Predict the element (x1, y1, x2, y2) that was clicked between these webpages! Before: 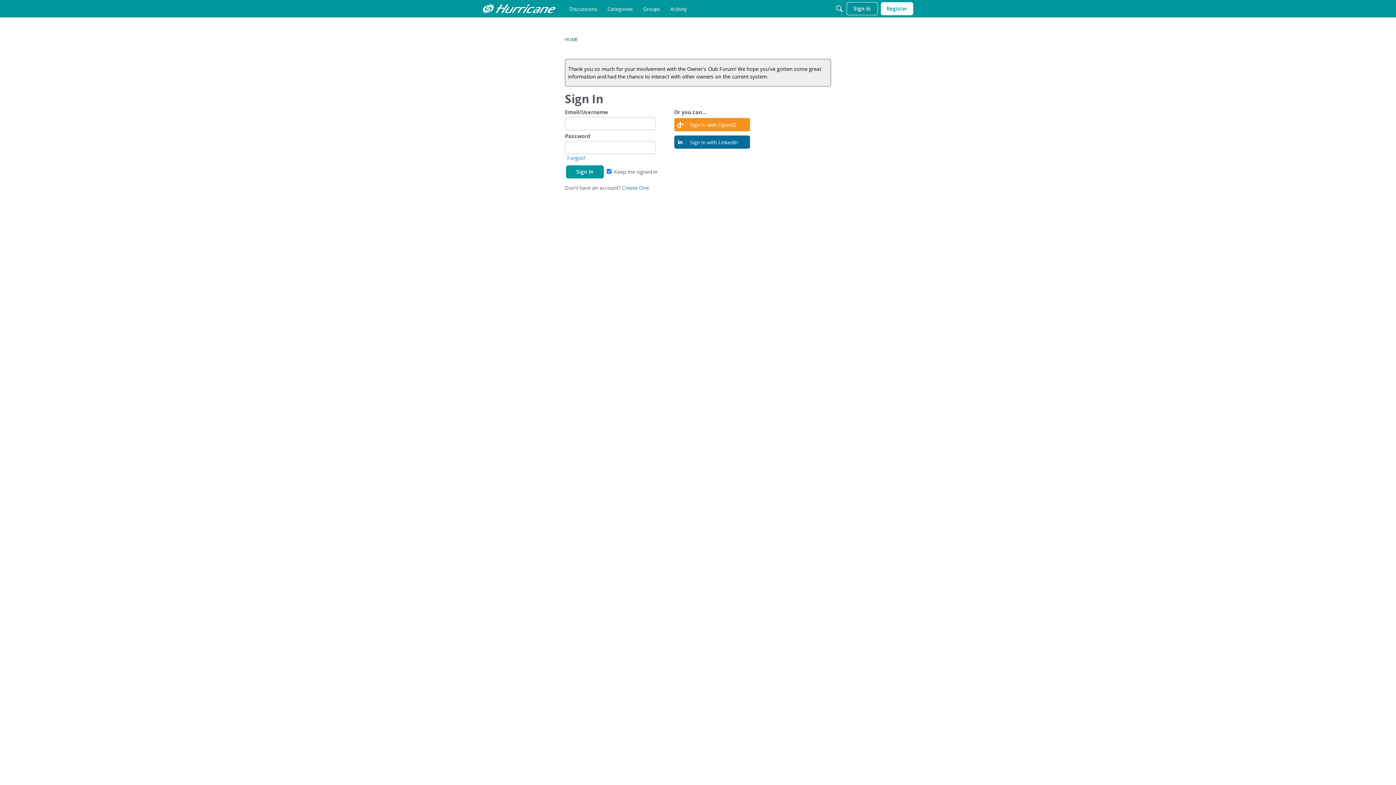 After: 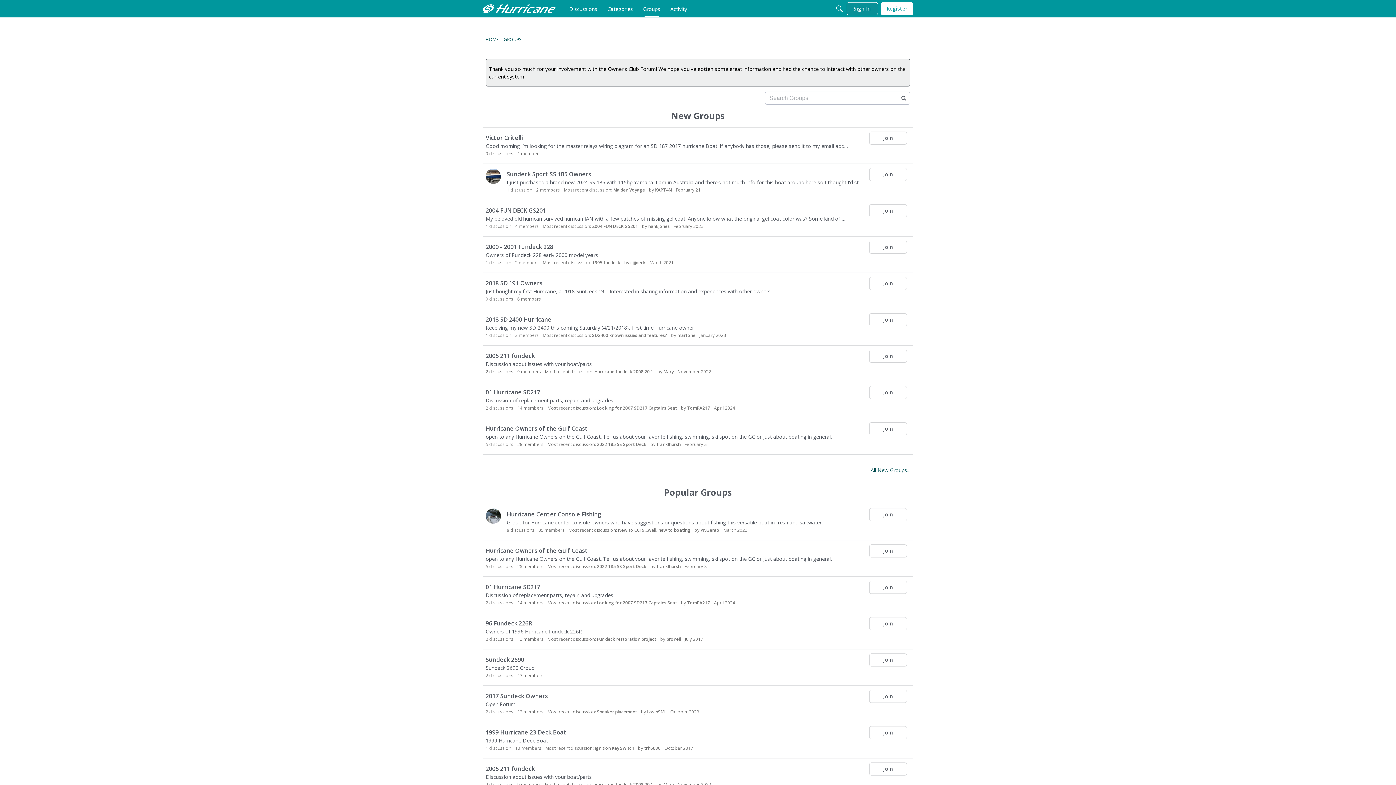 Action: bbox: (640, 2, 663, 15) label: Groups